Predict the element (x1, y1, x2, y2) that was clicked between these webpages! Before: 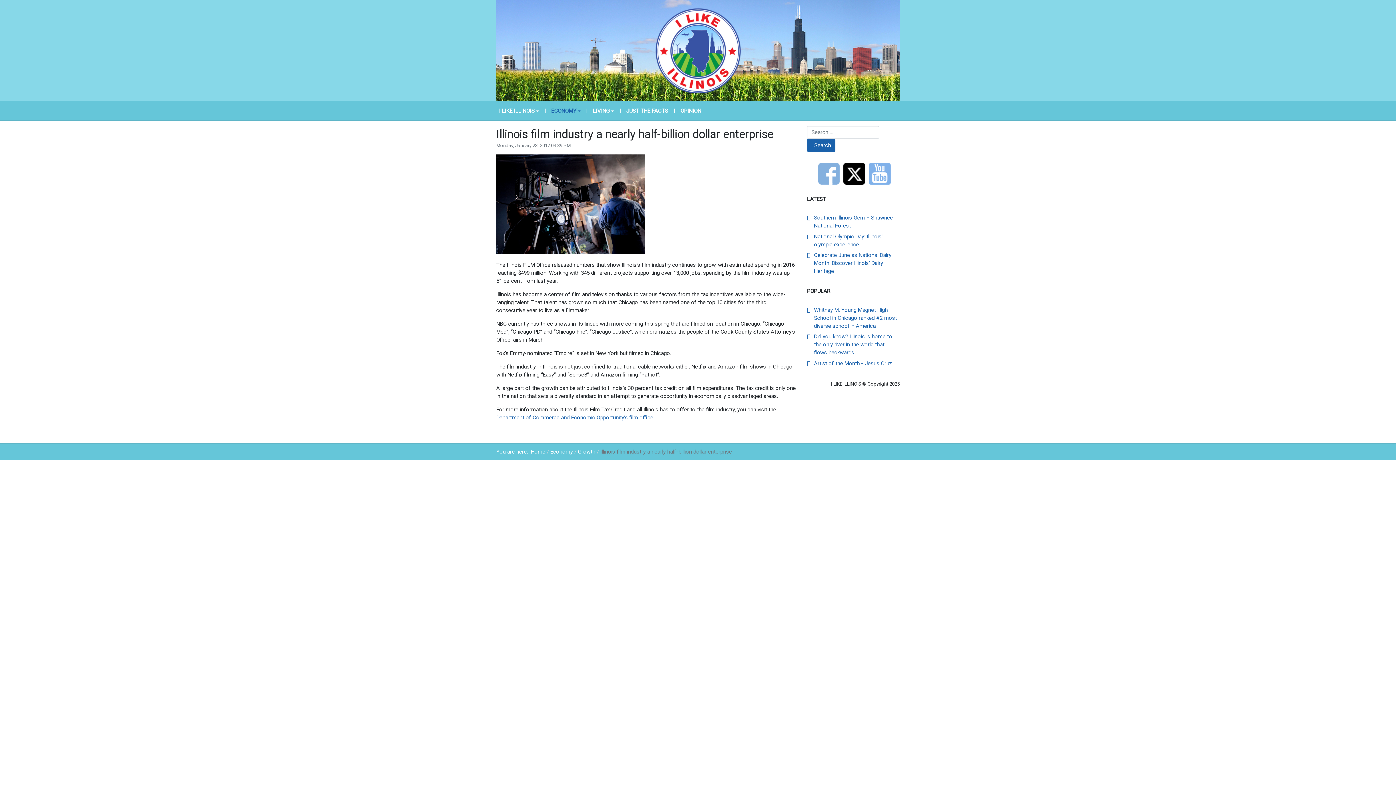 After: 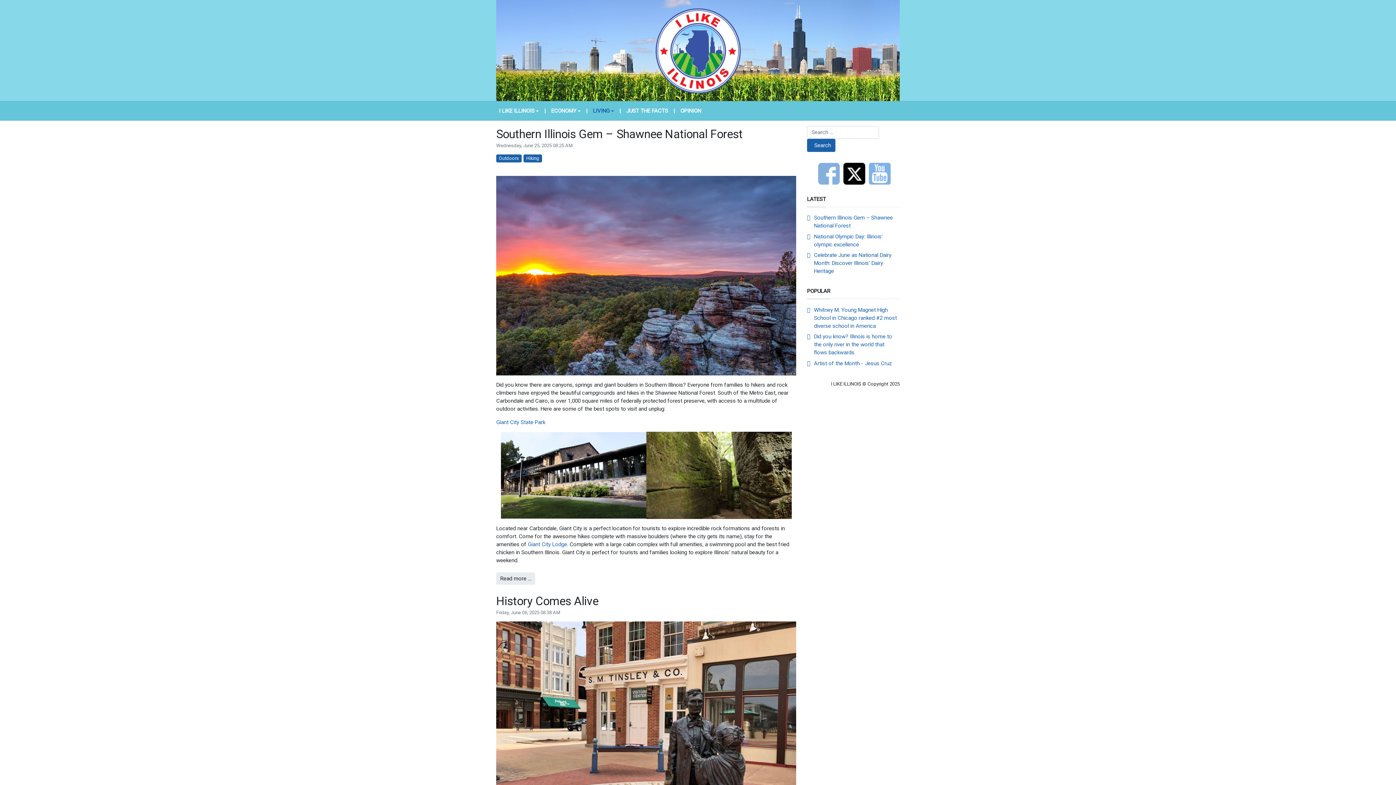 Action: label: LIVING bbox: (590, 104, 616, 117)